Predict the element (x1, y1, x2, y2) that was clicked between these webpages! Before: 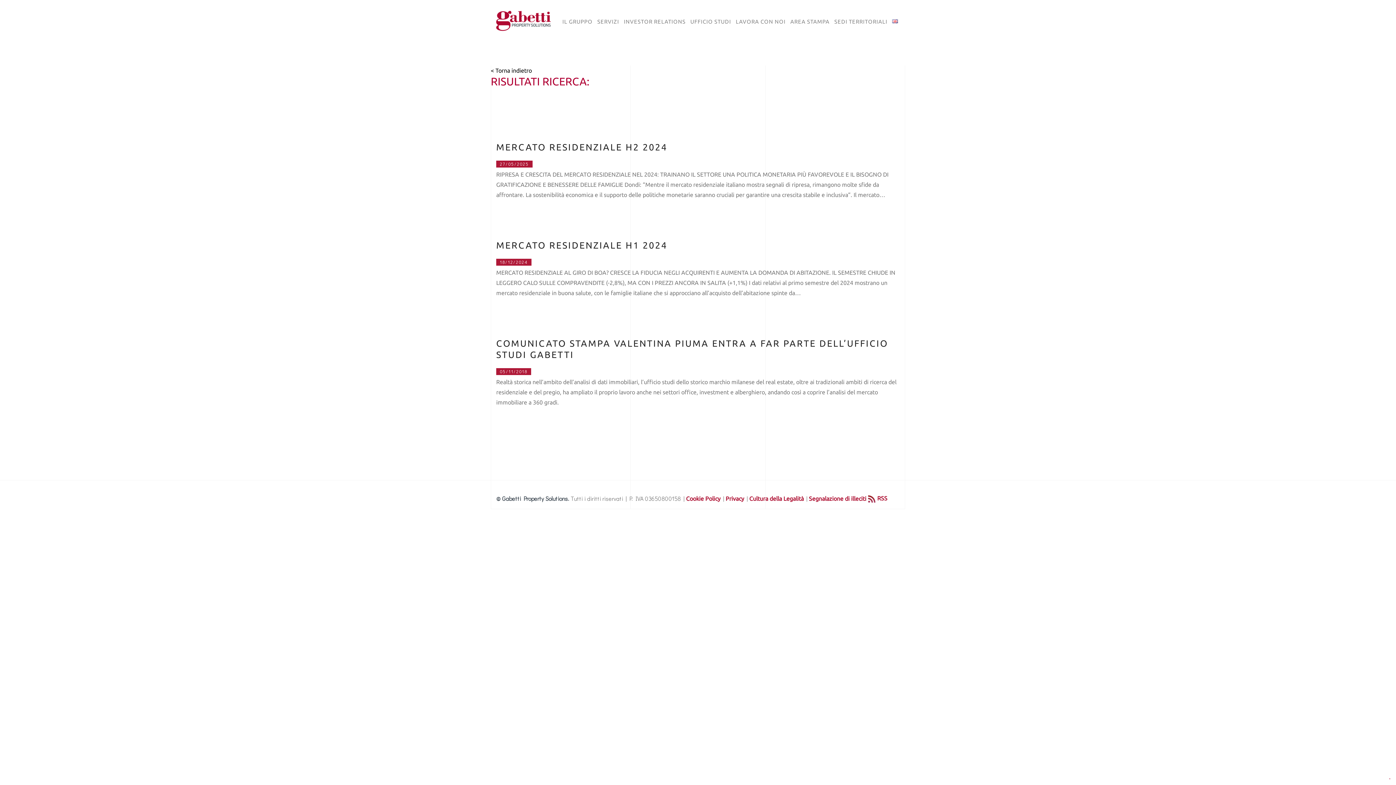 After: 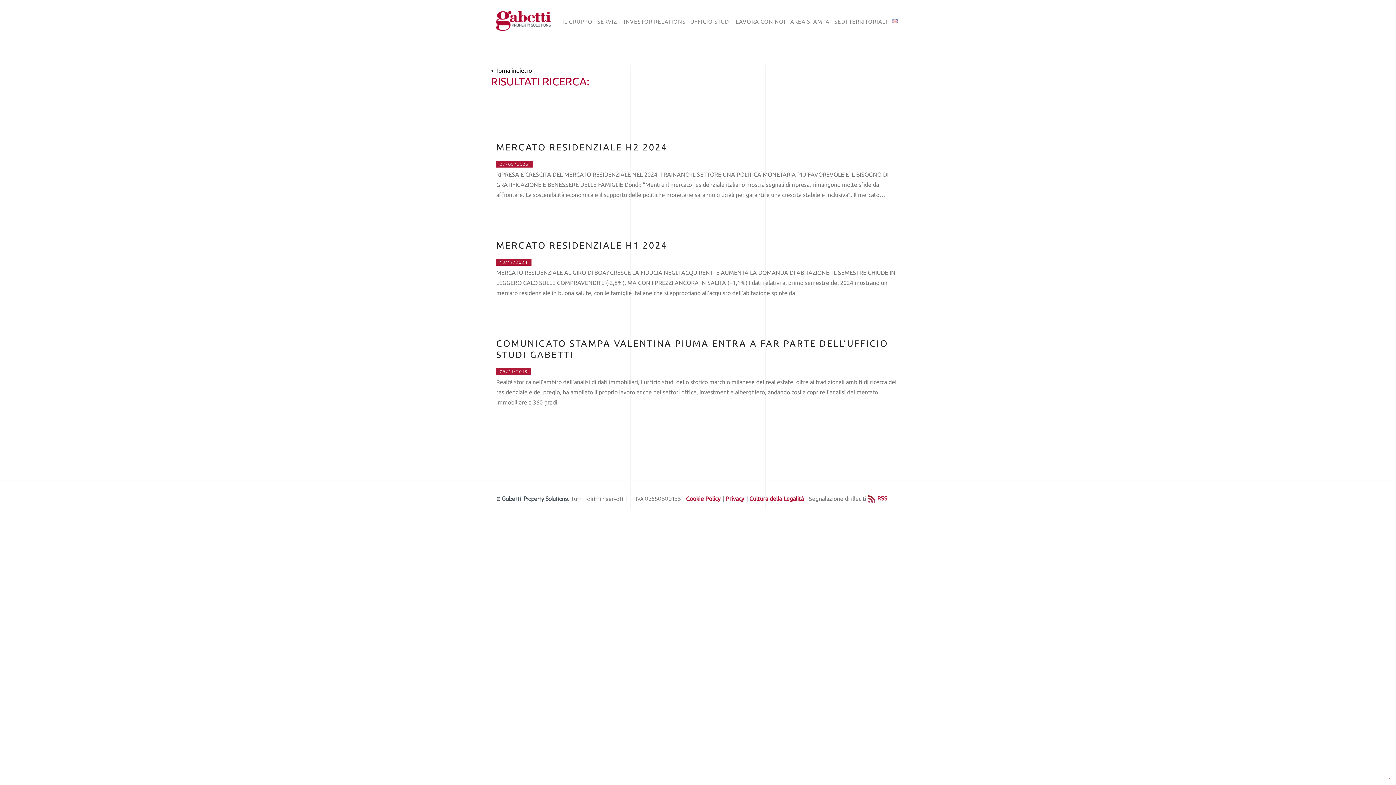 Action: bbox: (809, 493, 866, 504) label: Segnalazione di illeciti